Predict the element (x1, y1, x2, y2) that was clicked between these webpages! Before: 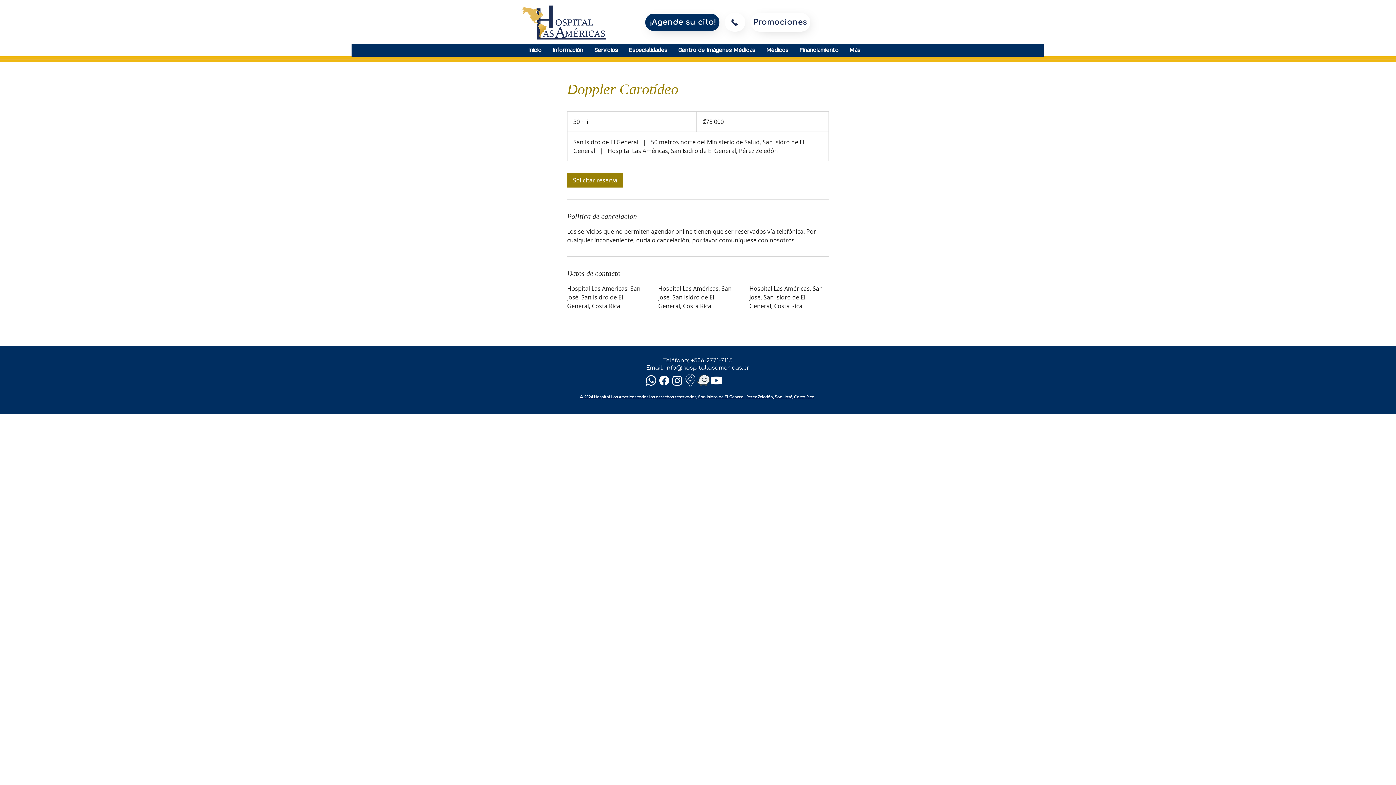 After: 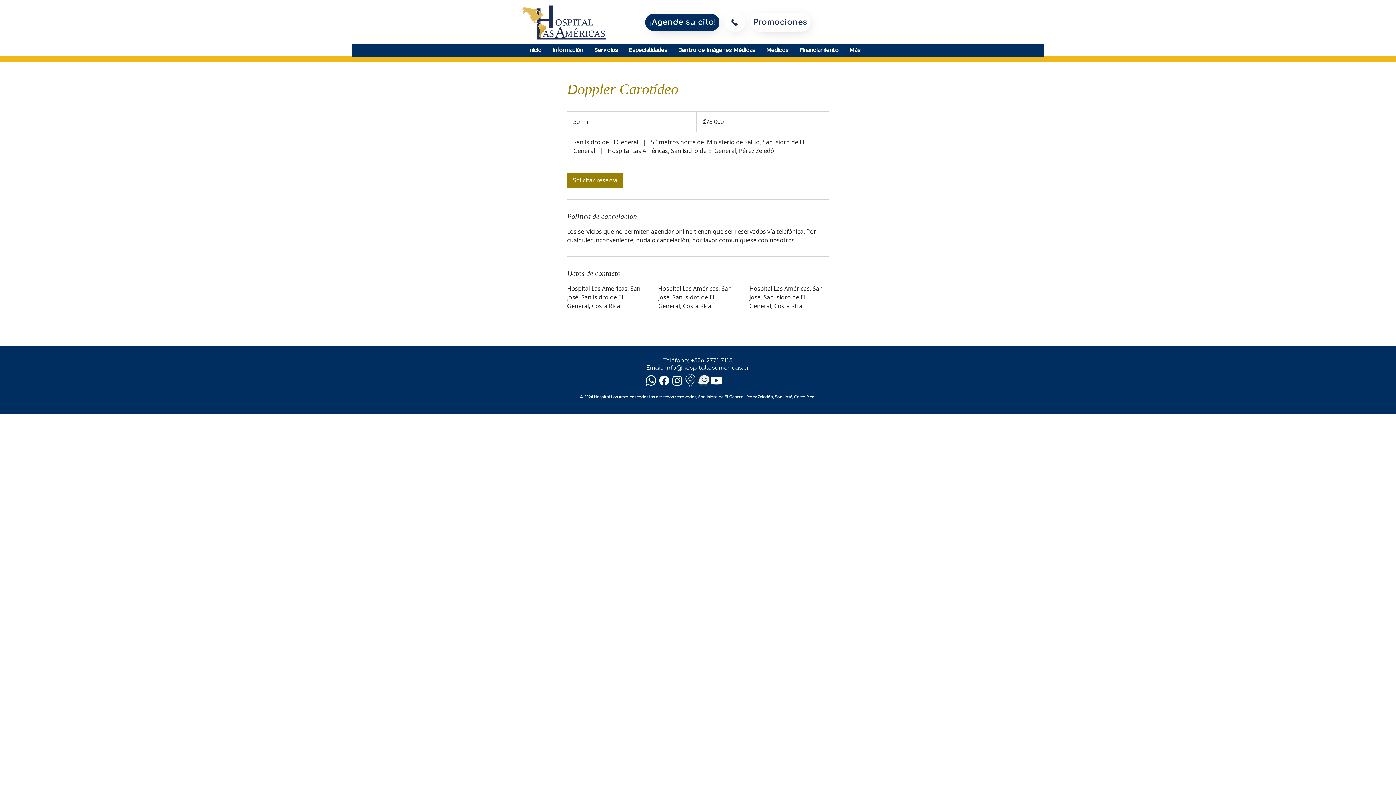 Action: label: Información bbox: (547, 44, 588, 56)